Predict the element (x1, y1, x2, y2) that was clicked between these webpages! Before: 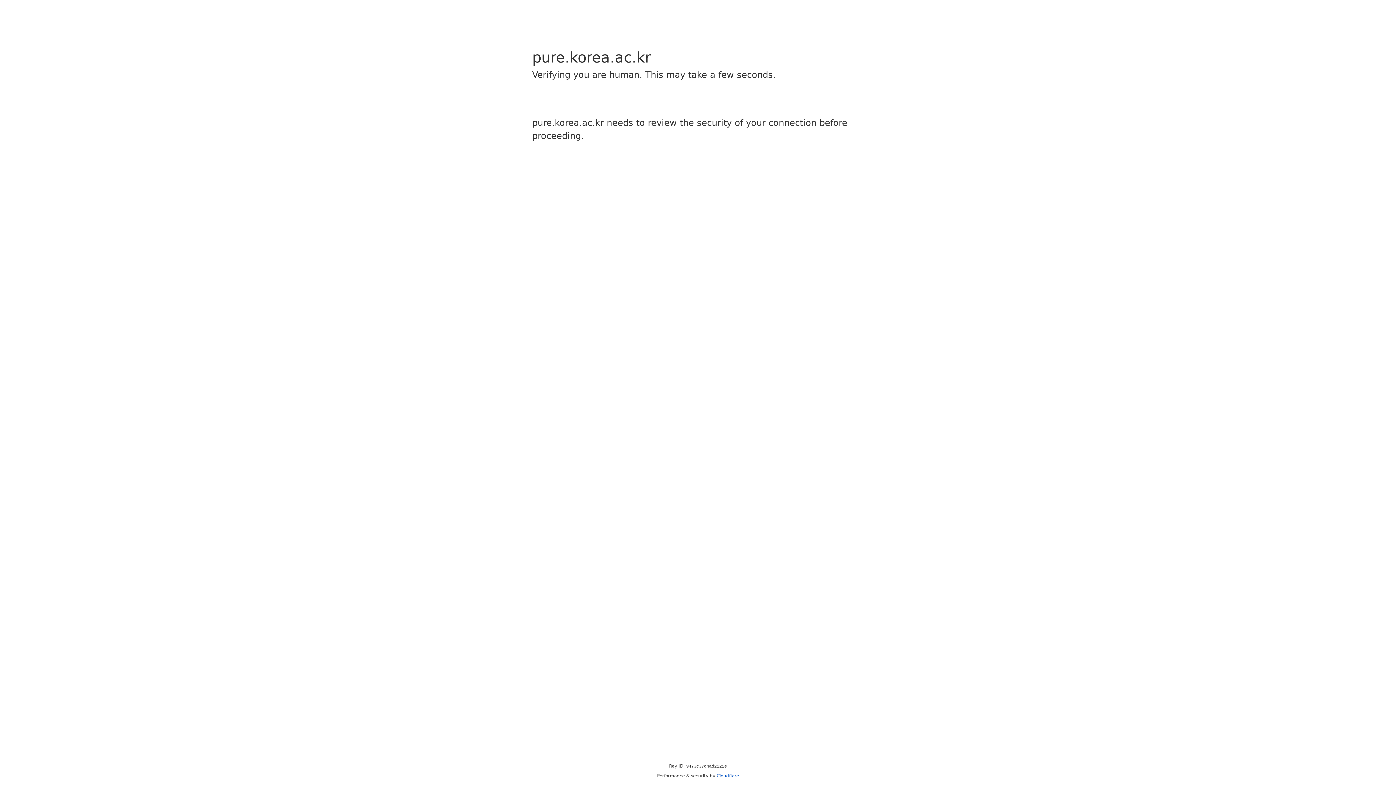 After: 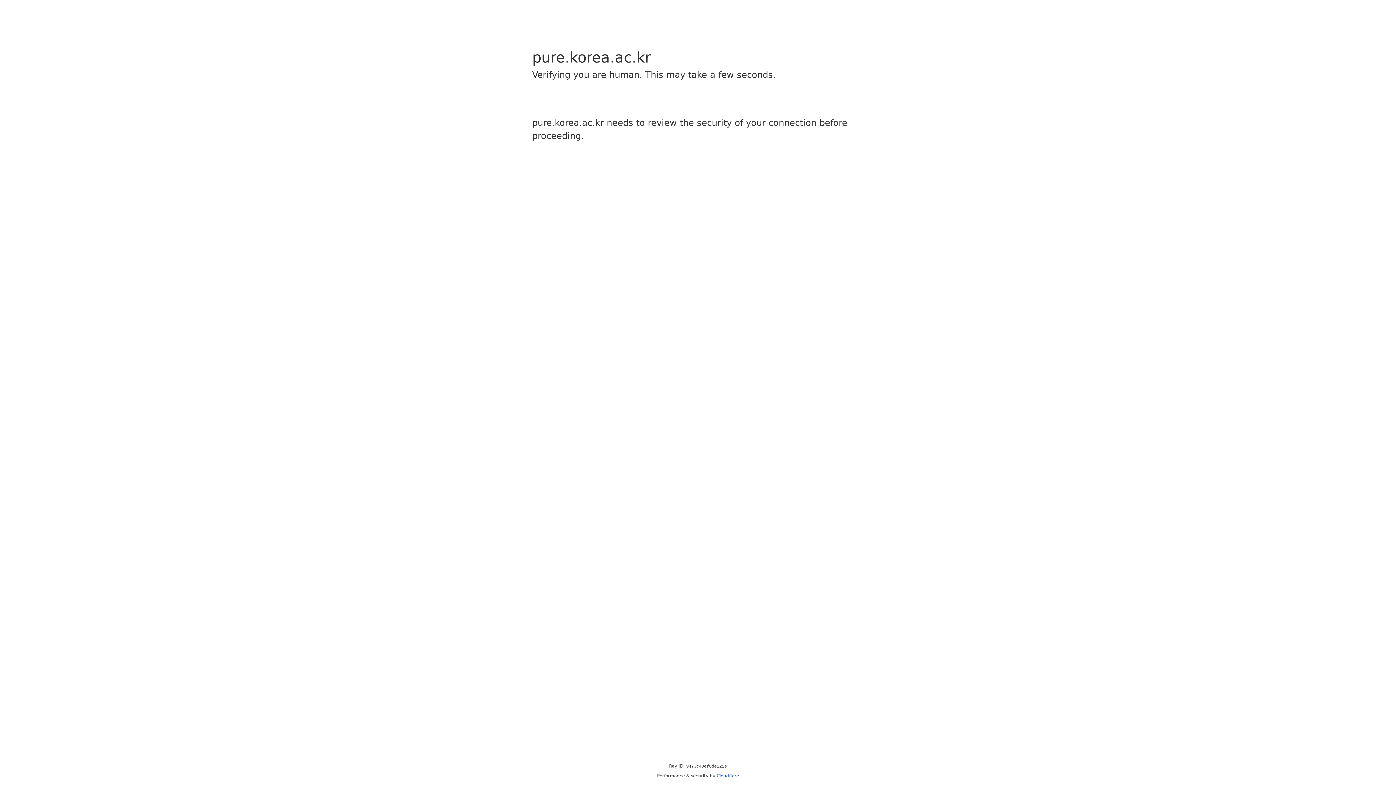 Action: bbox: (716, 773, 739, 778) label: Cloudflare